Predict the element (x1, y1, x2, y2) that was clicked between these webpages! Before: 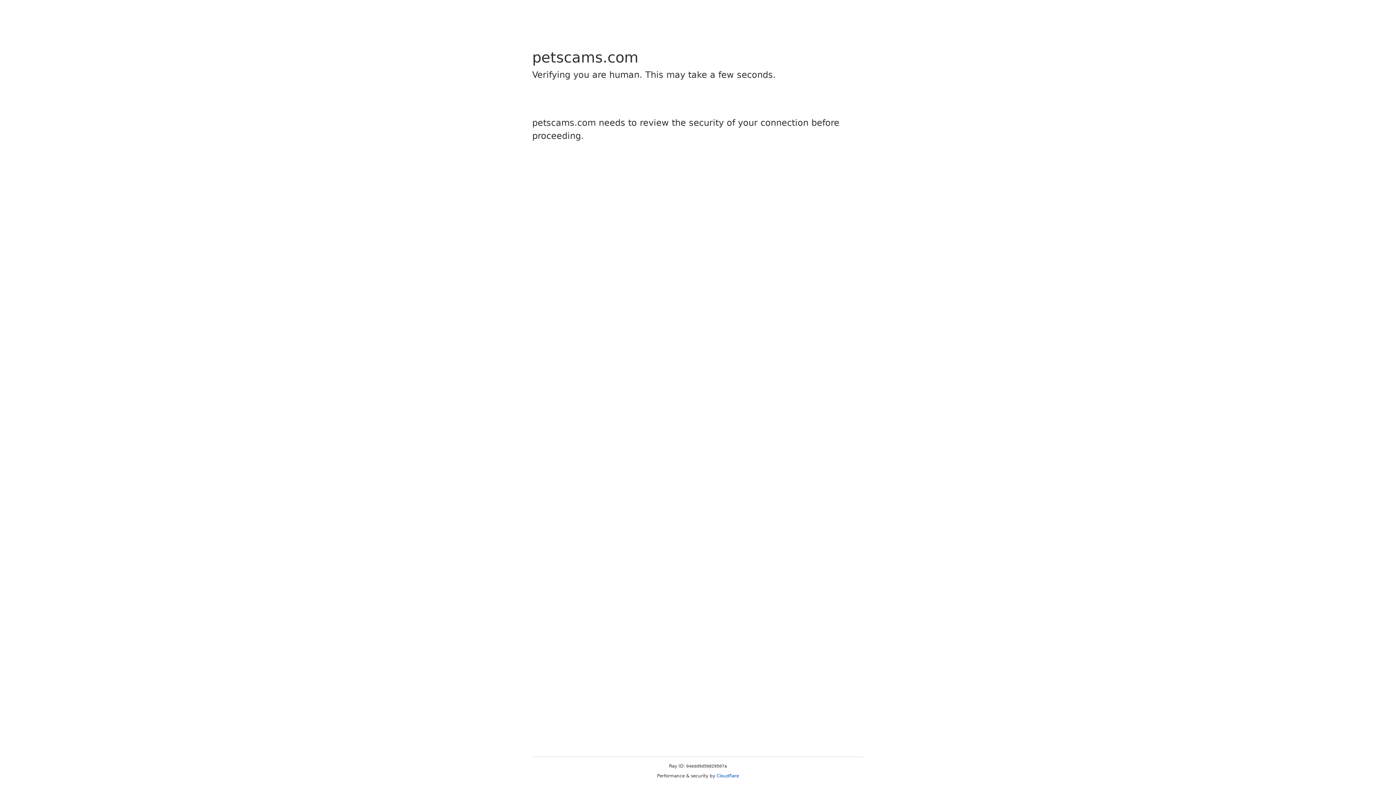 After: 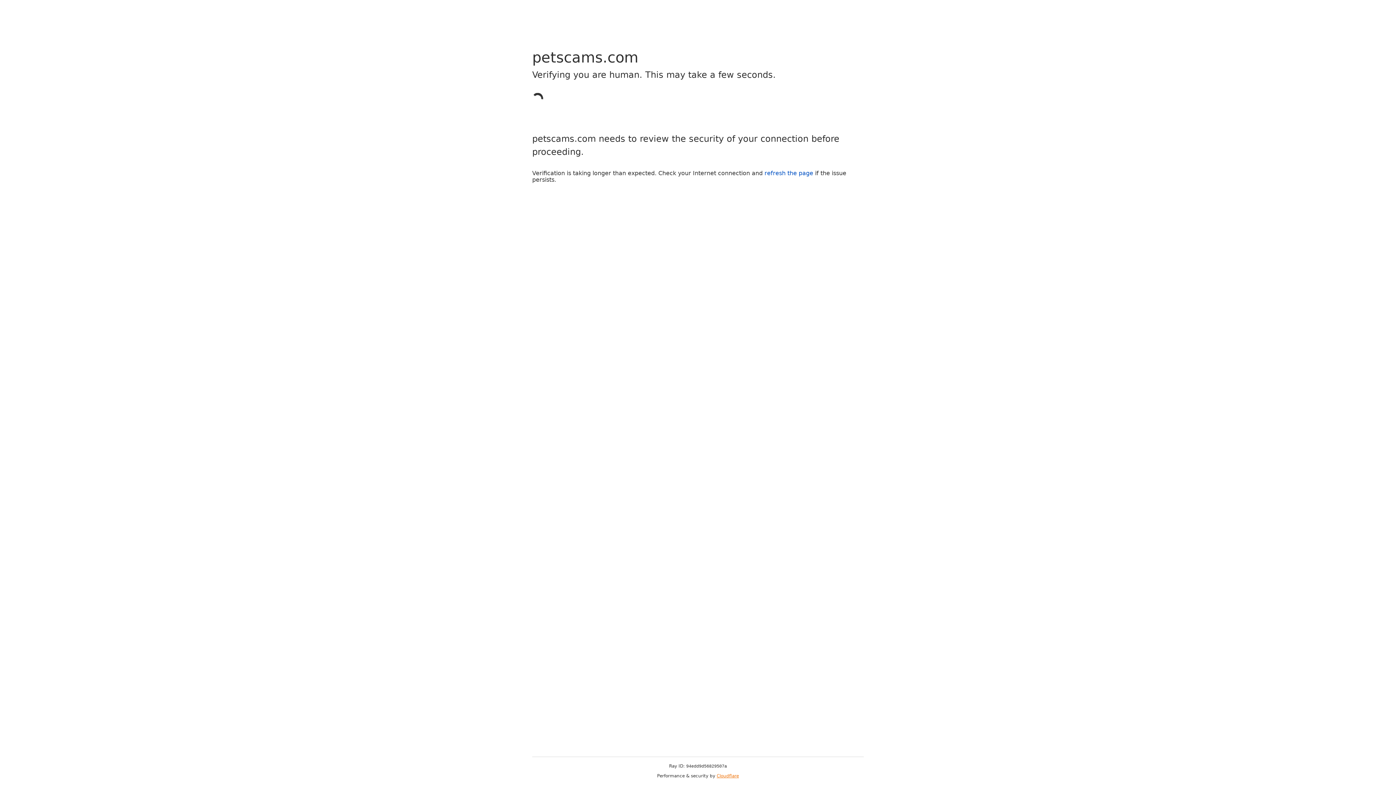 Action: label: Cloudflare bbox: (716, 773, 739, 778)